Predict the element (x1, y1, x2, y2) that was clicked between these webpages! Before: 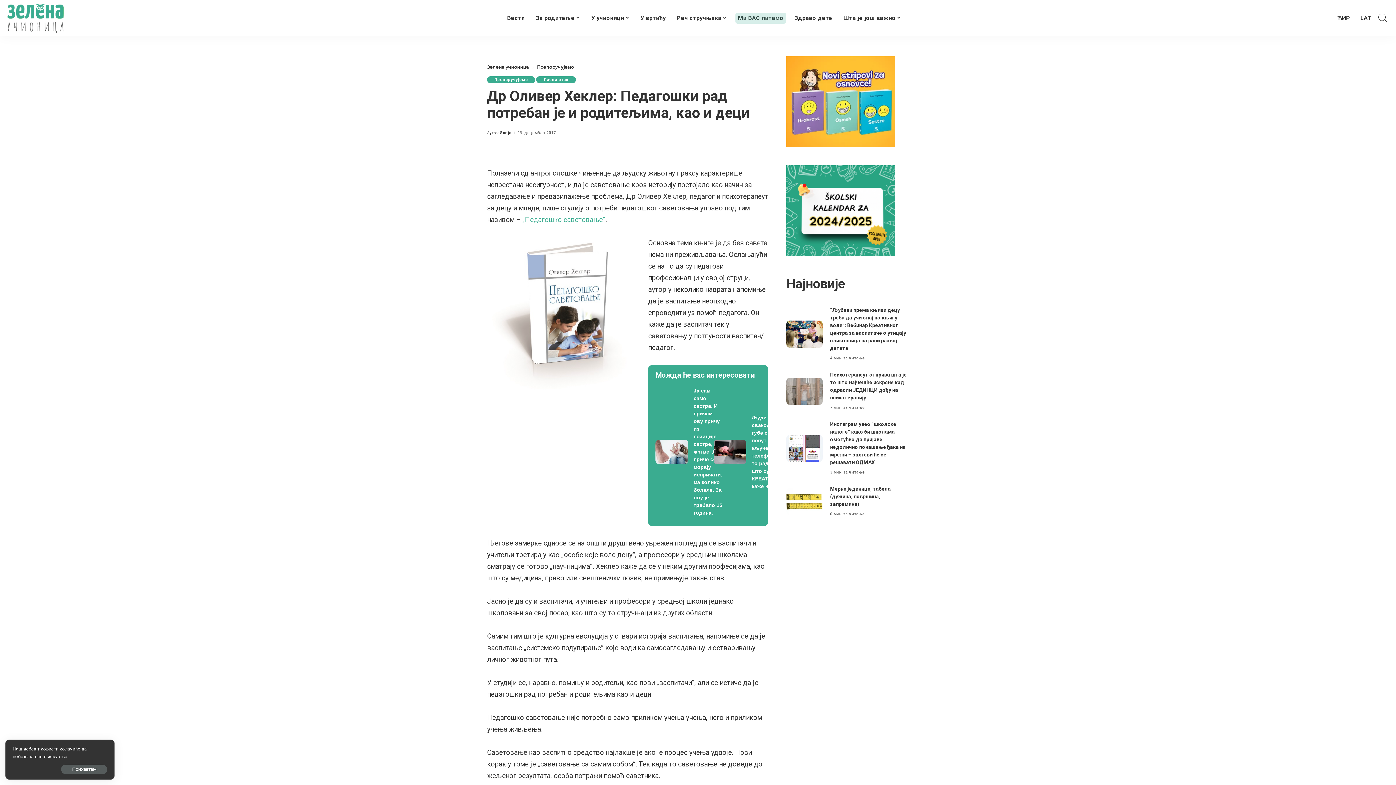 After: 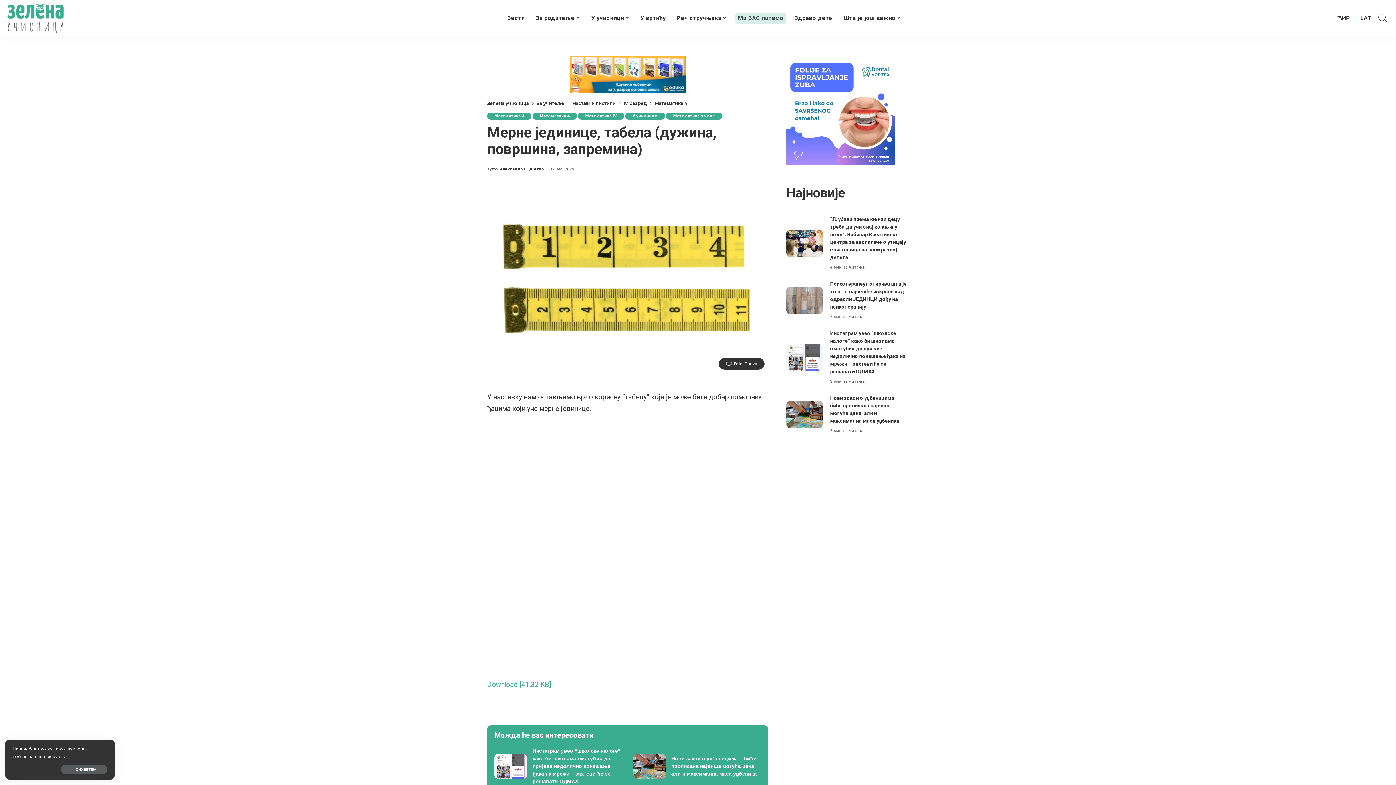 Action: label: Мерне јединице, табела (дужина, површина, запремина) bbox: (786, 488, 823, 515)